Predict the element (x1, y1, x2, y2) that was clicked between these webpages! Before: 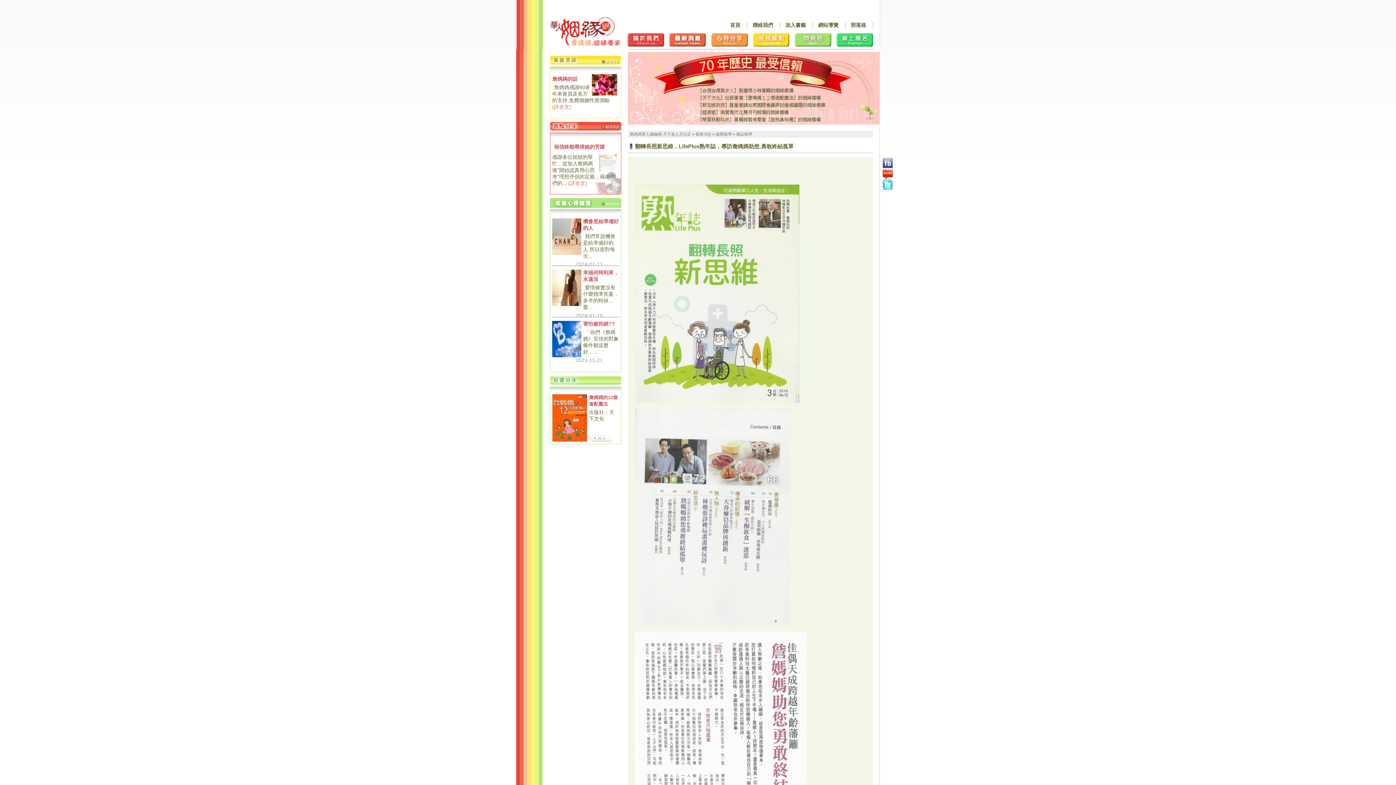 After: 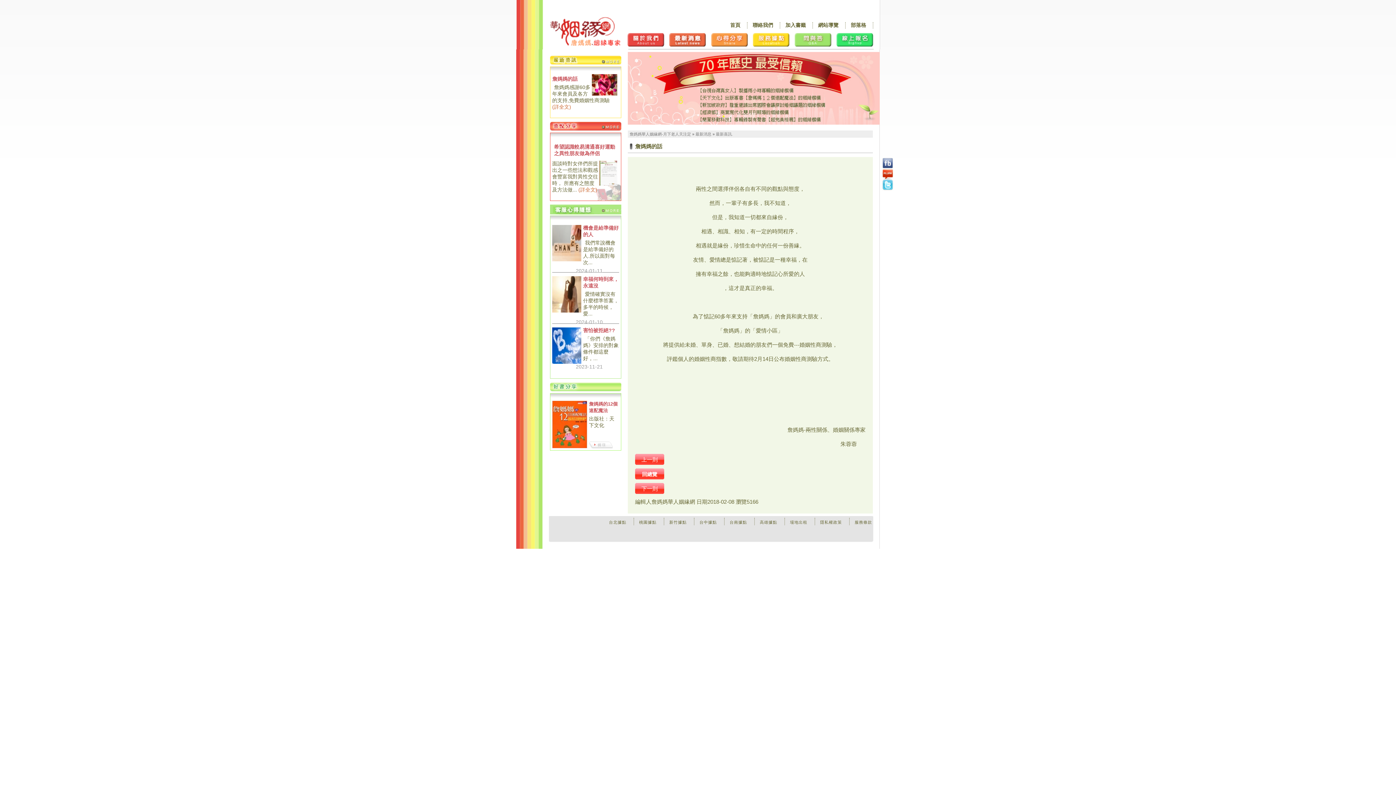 Action: label: 詳全文 bbox: (554, 104, 569, 109)